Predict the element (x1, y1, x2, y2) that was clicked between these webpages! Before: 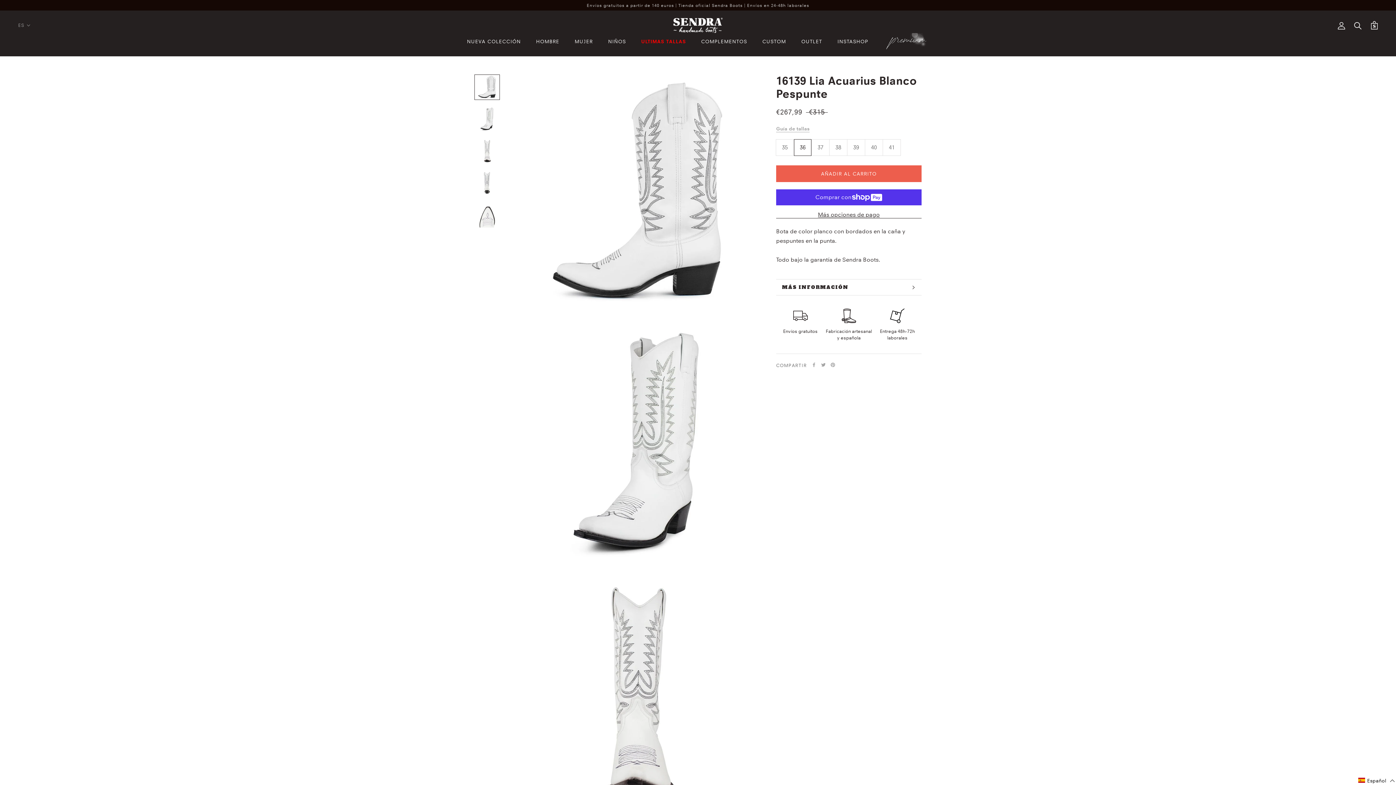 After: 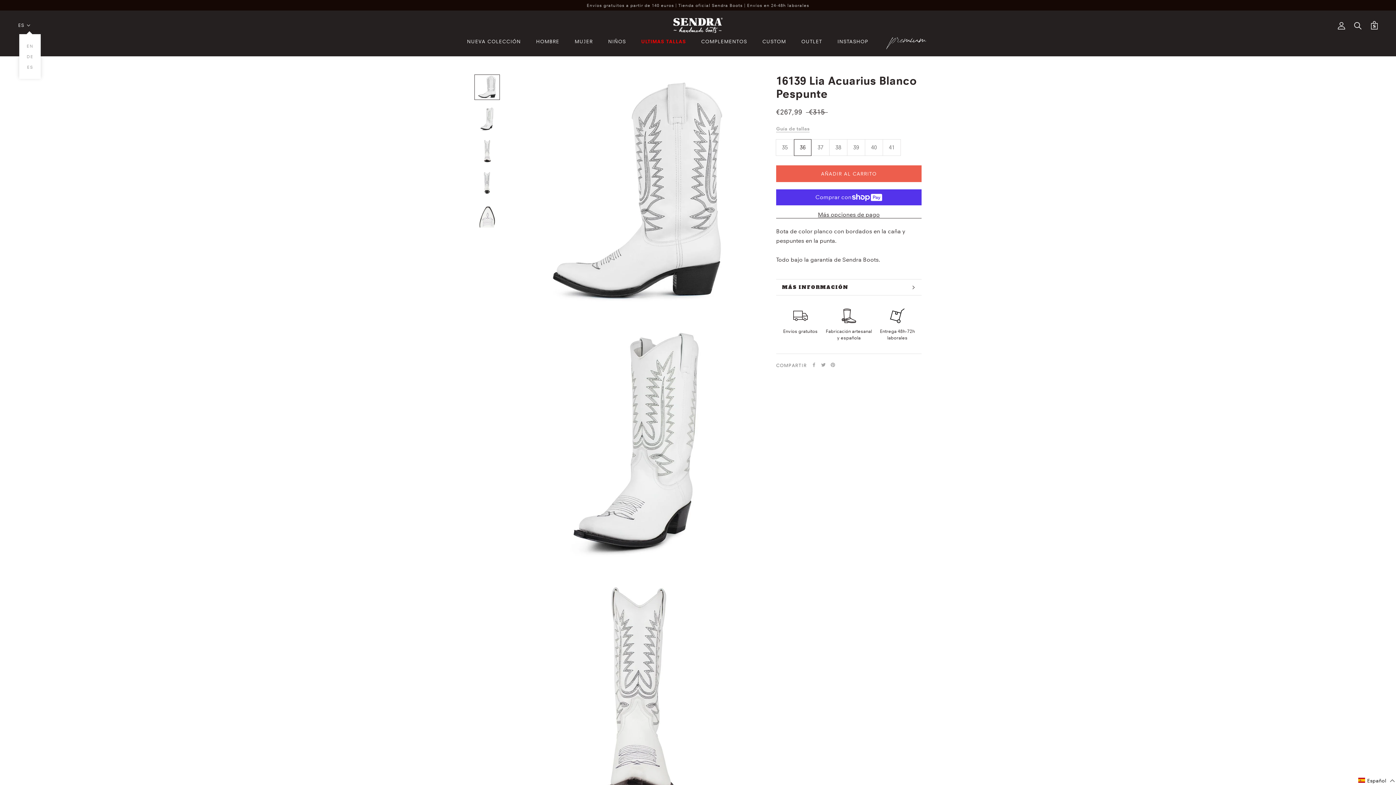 Action: label: ES bbox: (18, 20, 31, 29)